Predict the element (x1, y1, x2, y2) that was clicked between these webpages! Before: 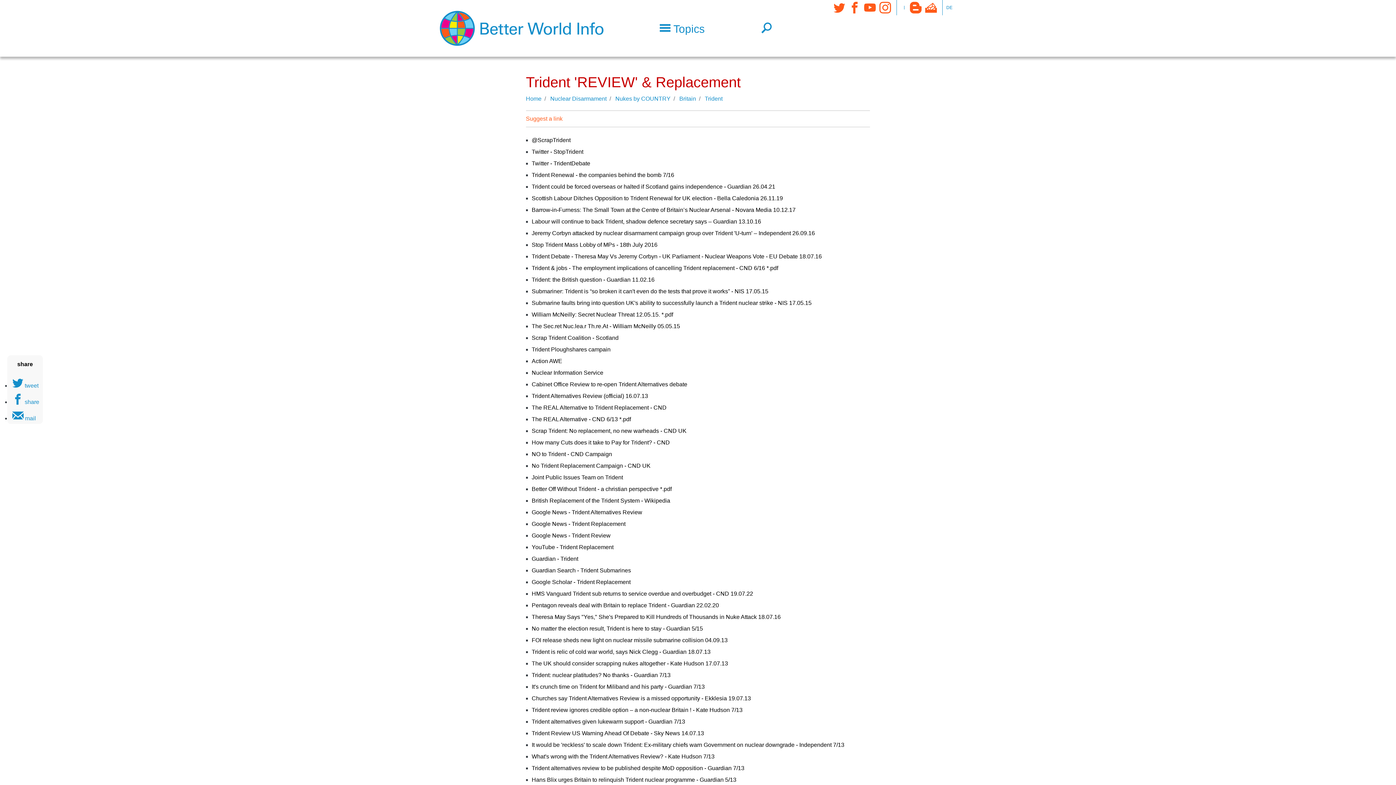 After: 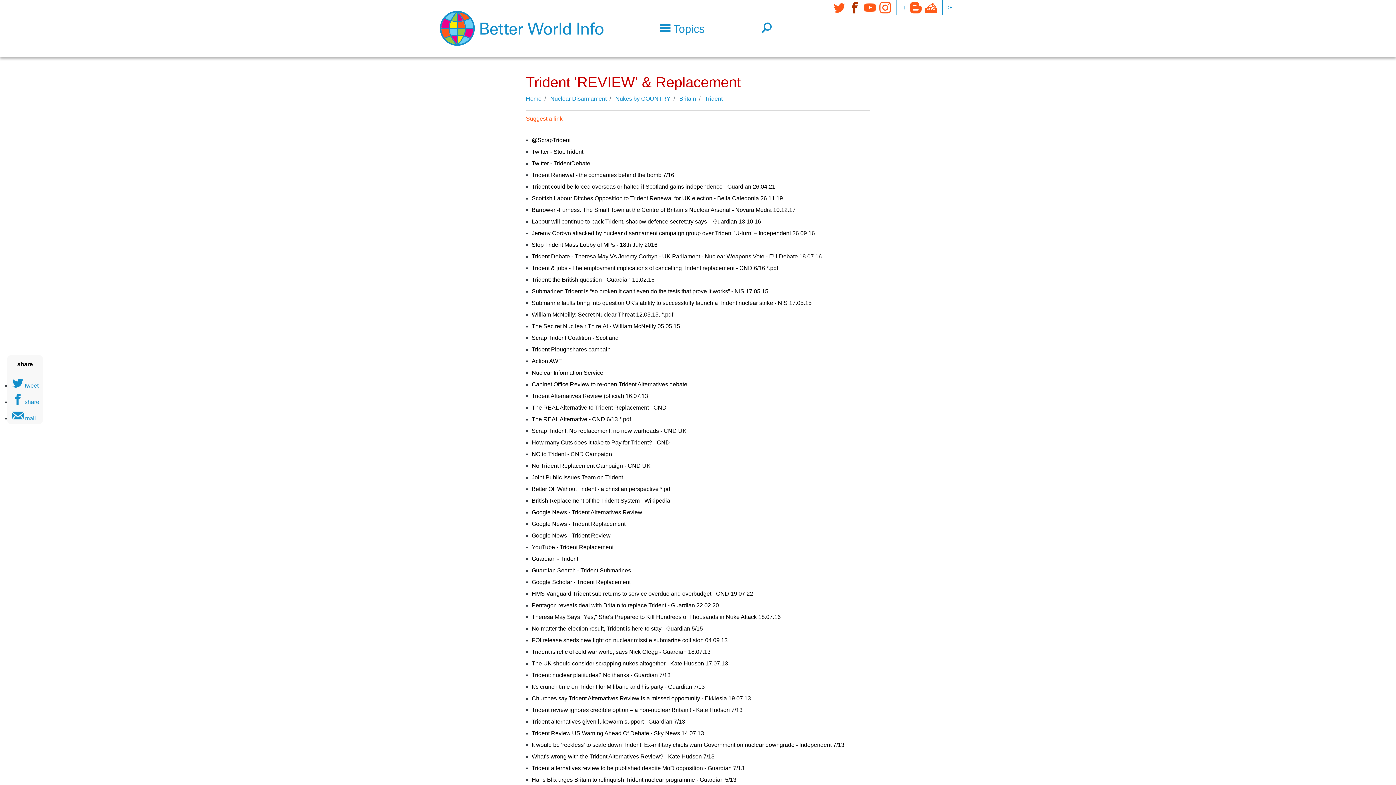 Action: label: Facebook bbox: (847, 0, 862, 15)